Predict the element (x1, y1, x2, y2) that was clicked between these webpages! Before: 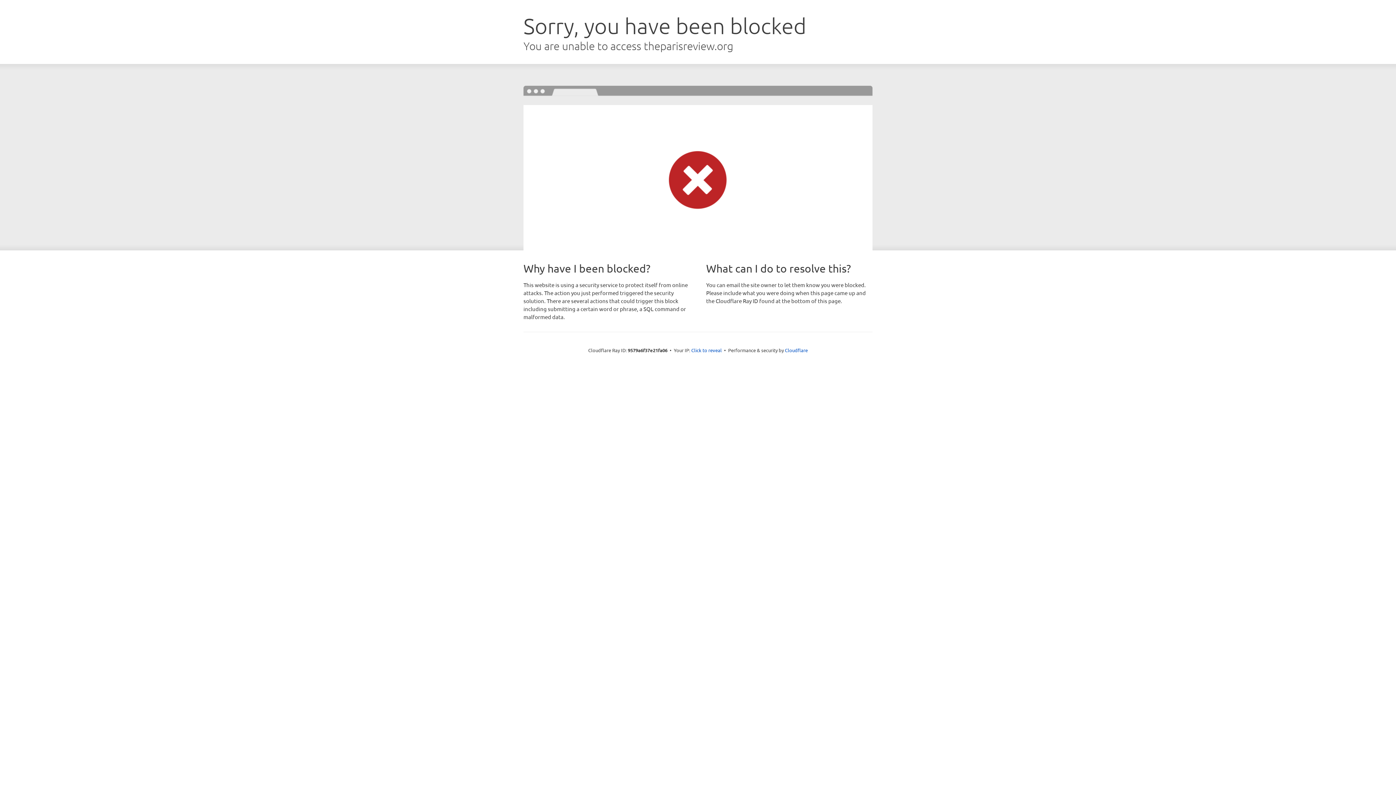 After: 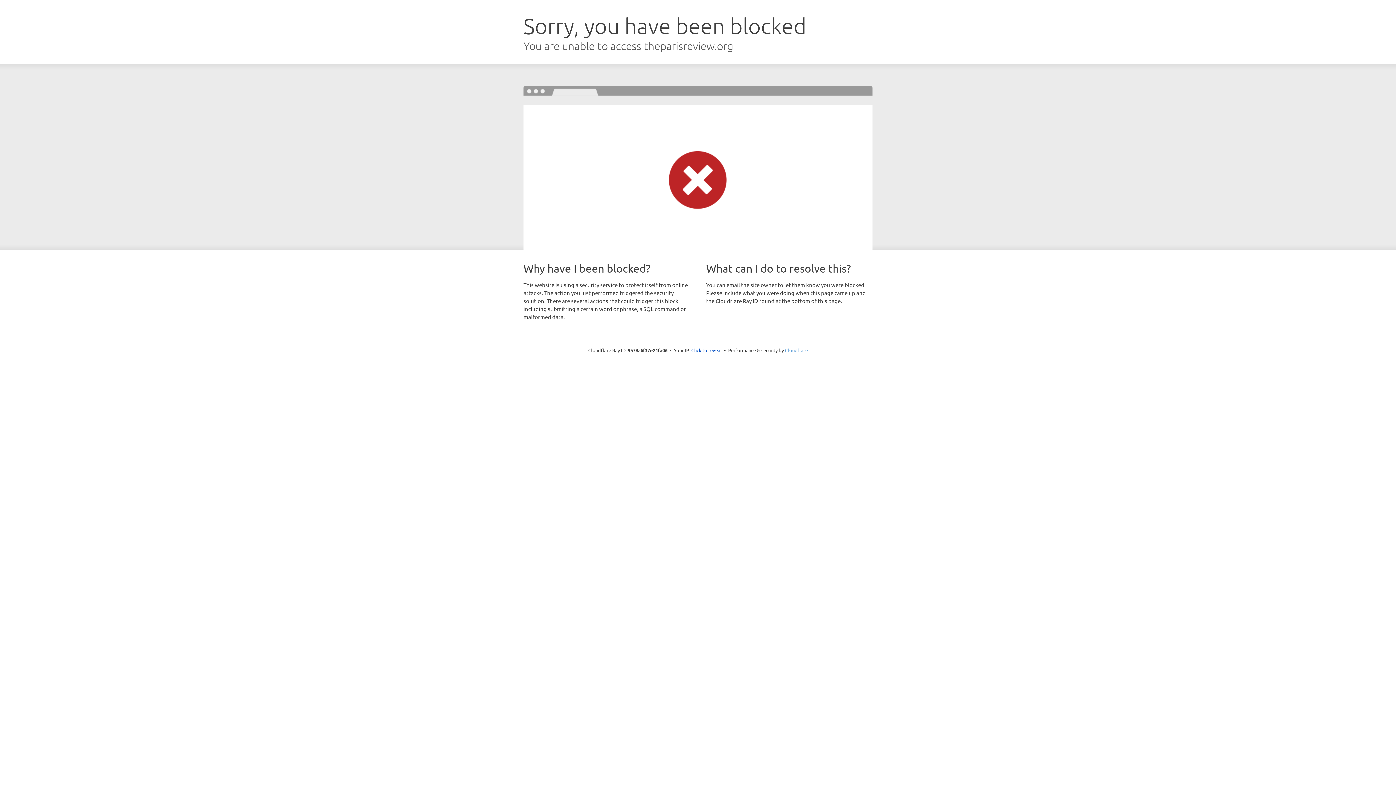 Action: bbox: (785, 347, 808, 353) label: Cloudflare